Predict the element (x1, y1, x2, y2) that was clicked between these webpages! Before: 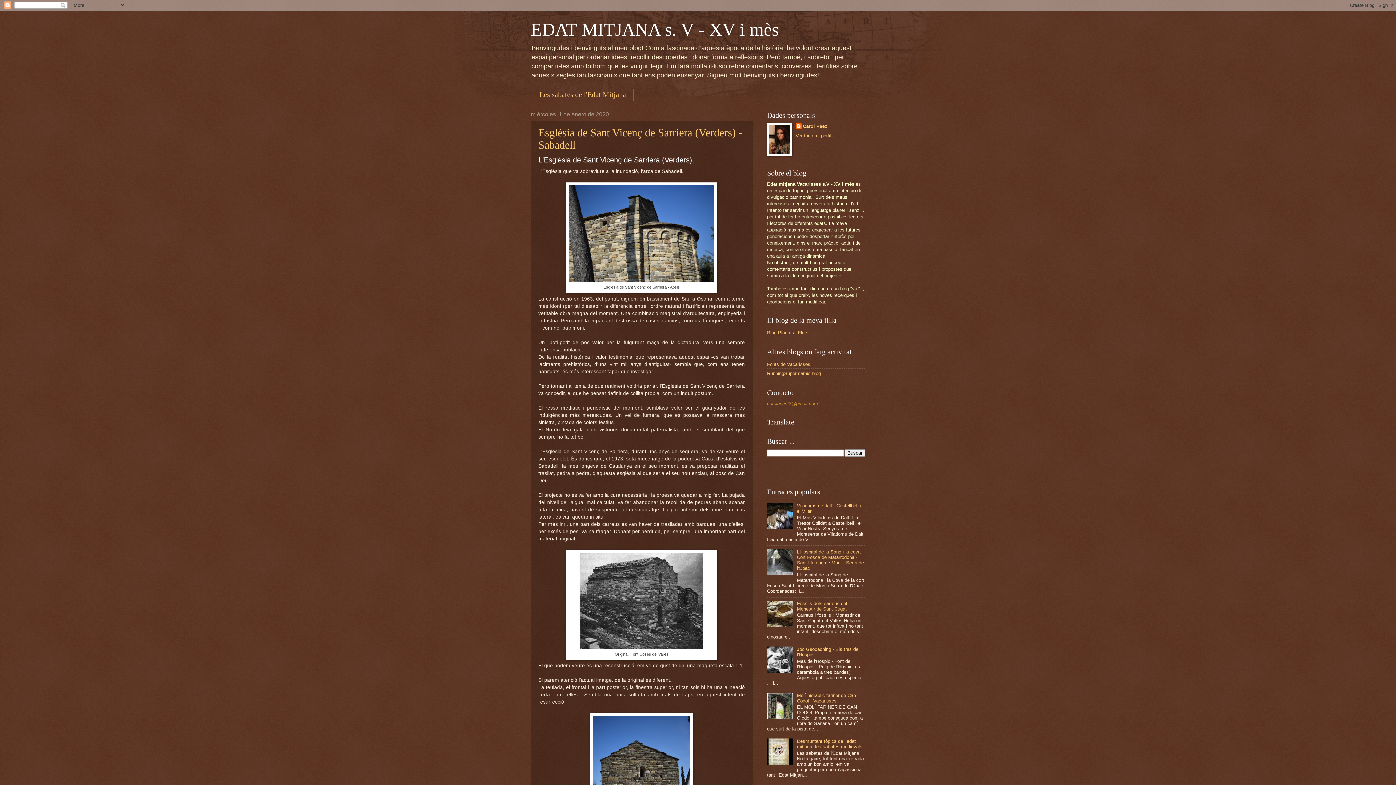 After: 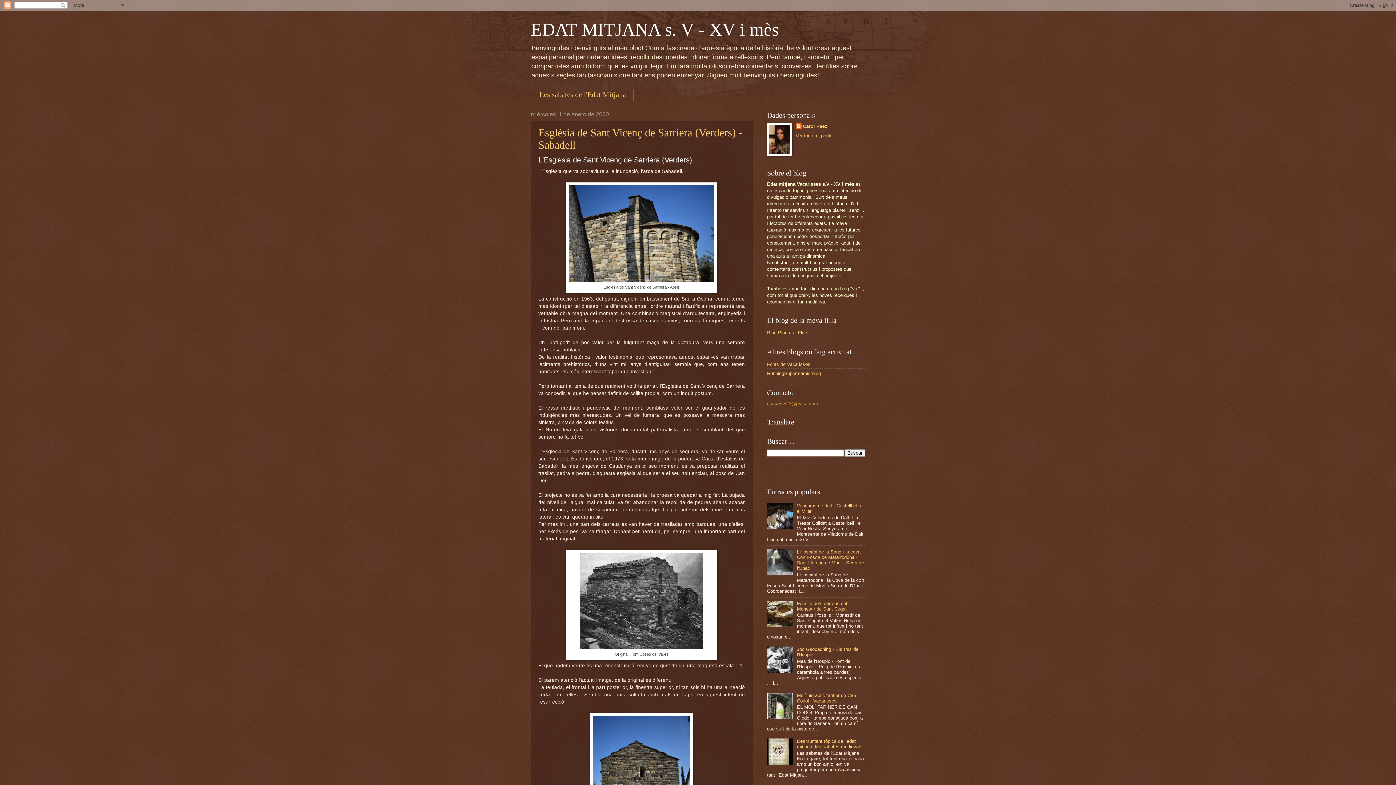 Action: bbox: (767, 622, 795, 628)